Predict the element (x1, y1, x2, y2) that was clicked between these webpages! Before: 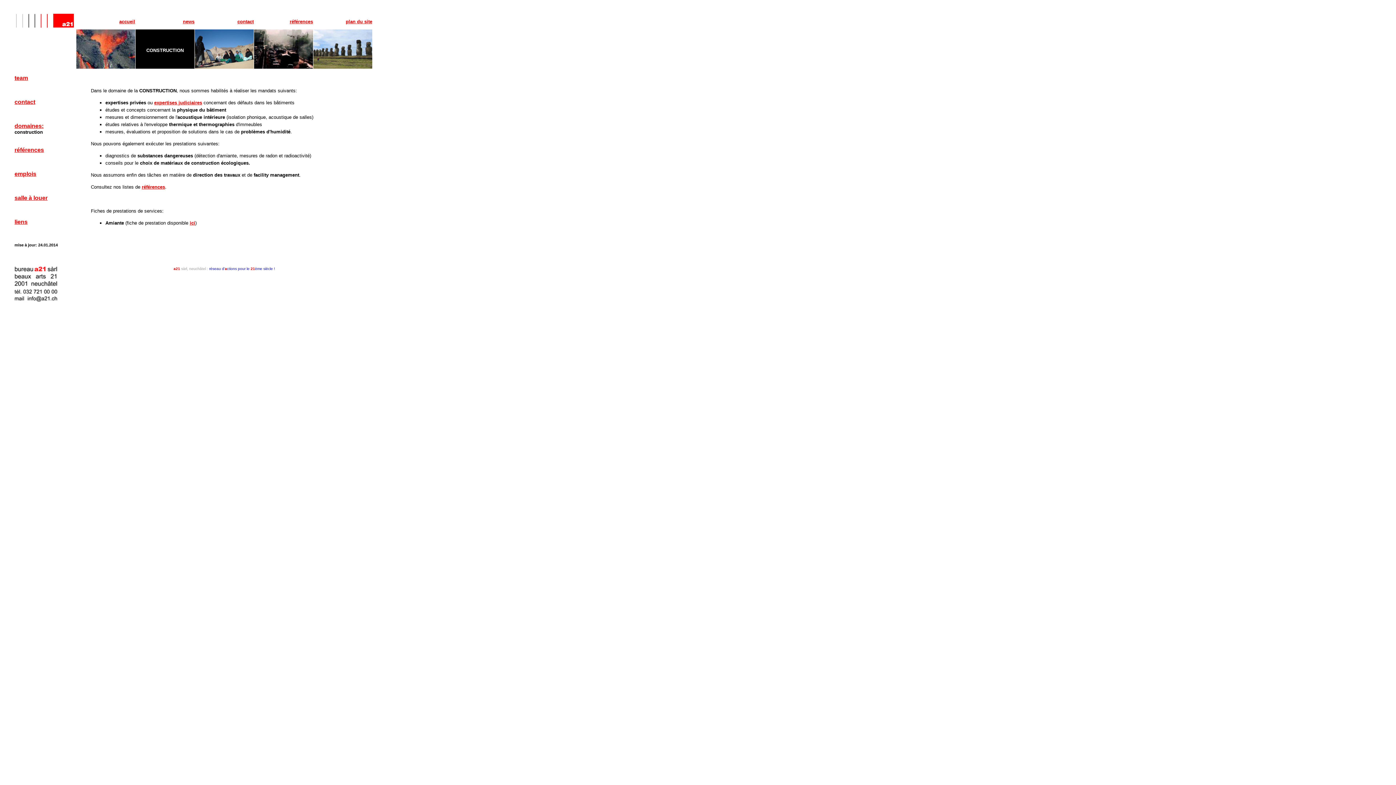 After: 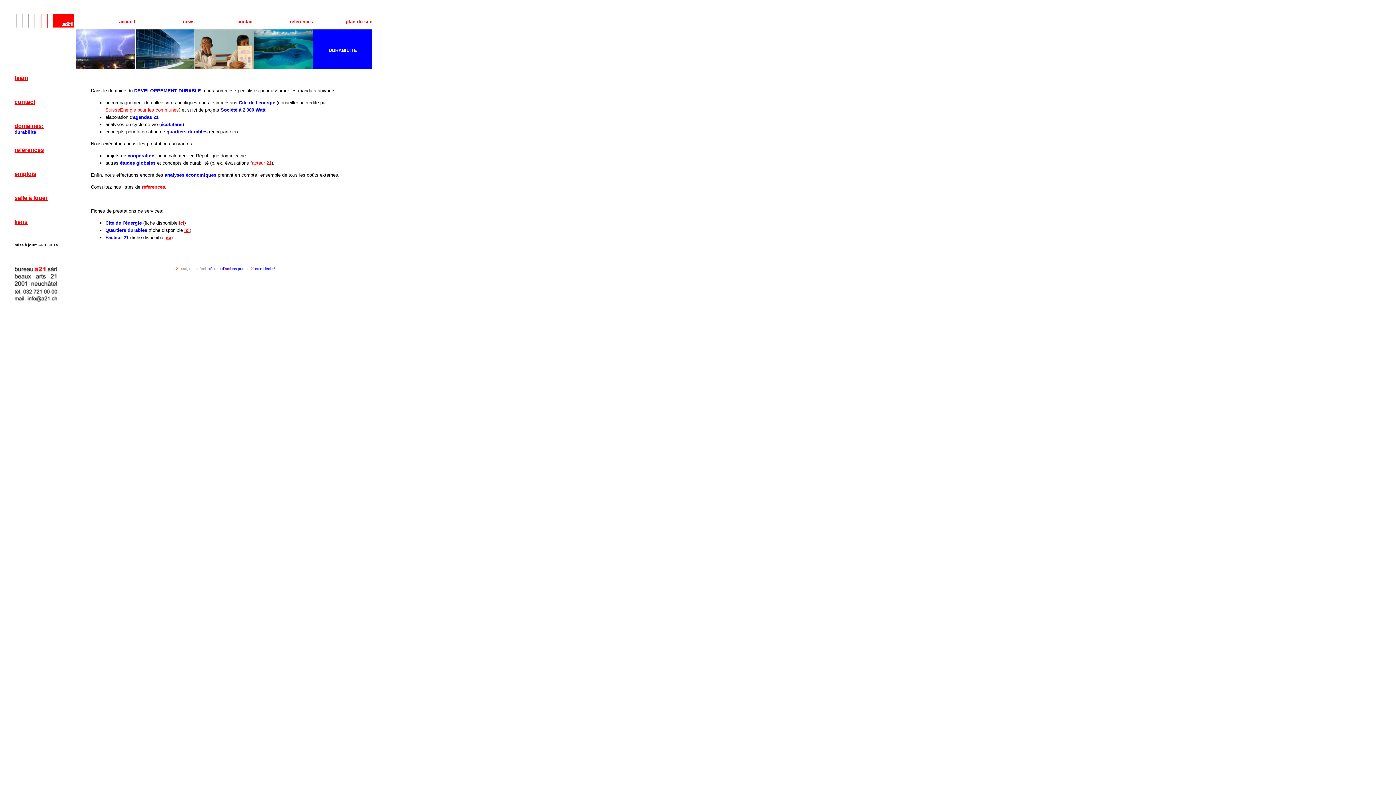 Action: bbox: (313, 63, 372, 69)